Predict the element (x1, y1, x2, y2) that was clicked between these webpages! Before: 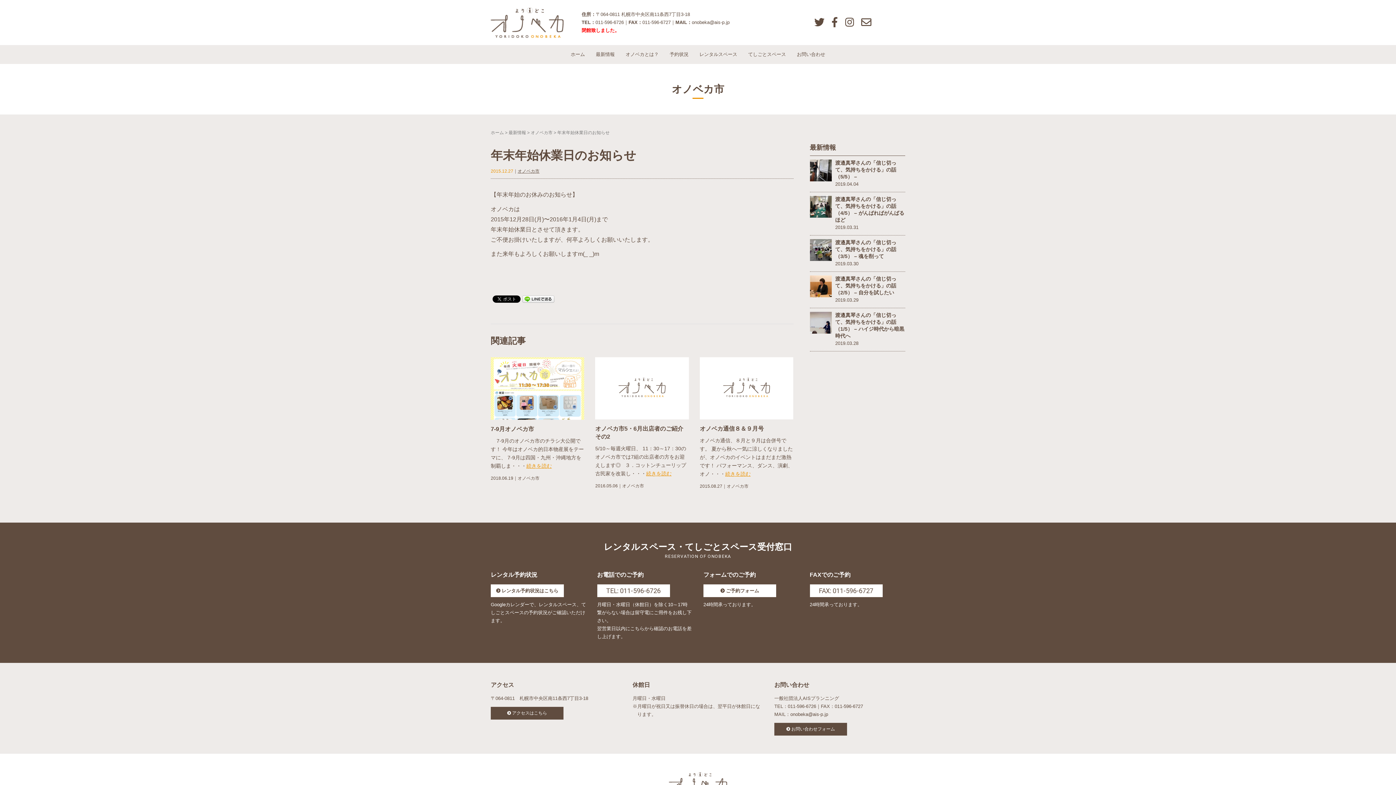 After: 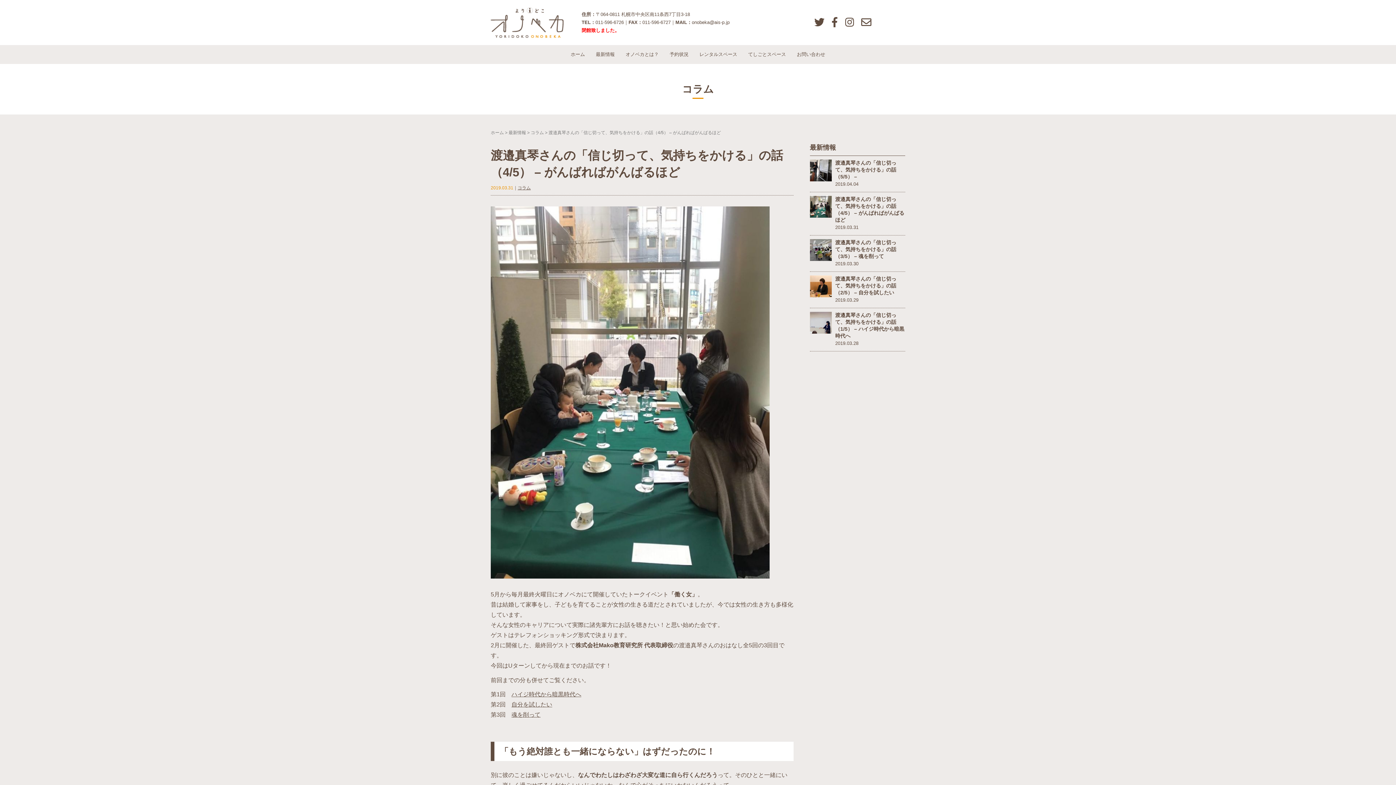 Action: label: 	
渡邉真琴さんの「信じ切って、気持ちをかける」の話（4/5） – がんばればがんばるほど

2019.03.31 bbox: (810, 196, 905, 231)